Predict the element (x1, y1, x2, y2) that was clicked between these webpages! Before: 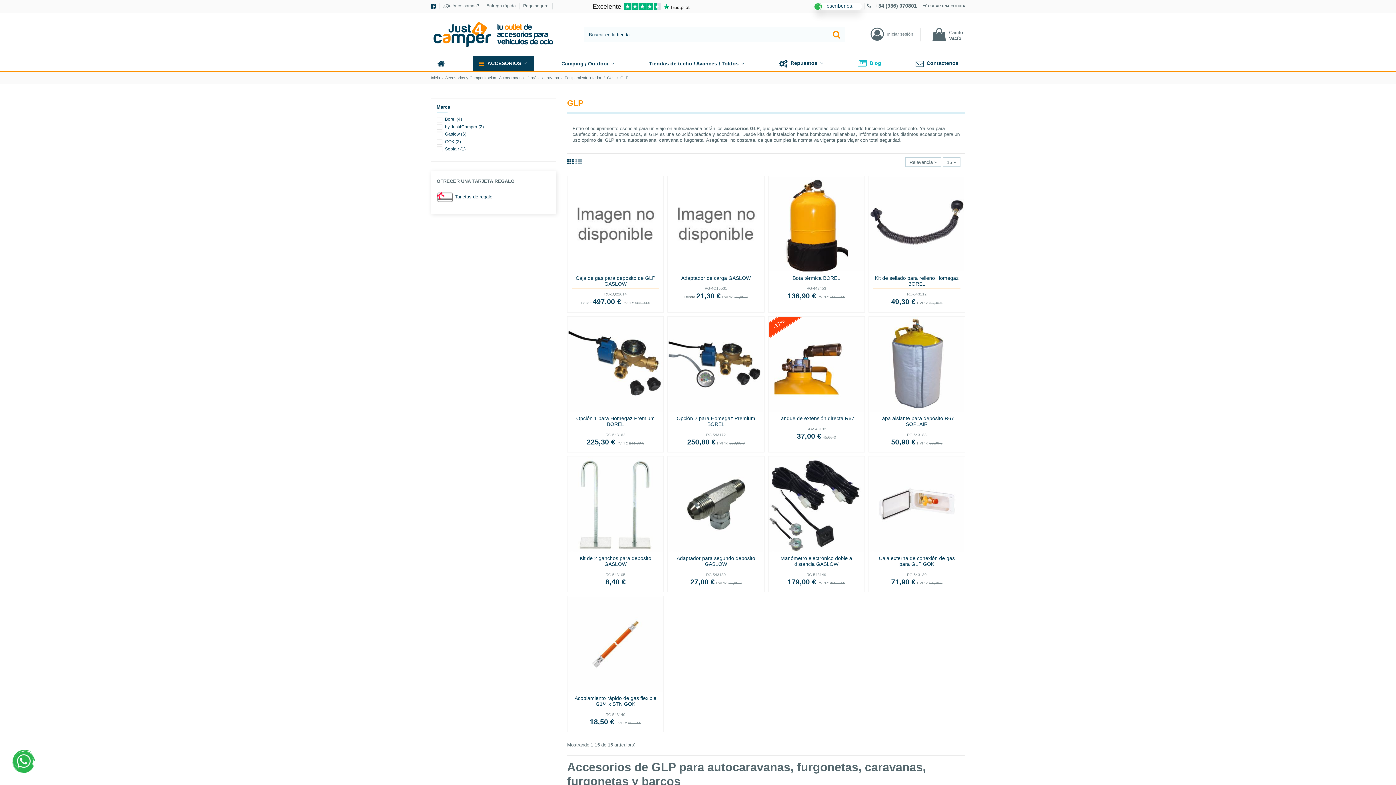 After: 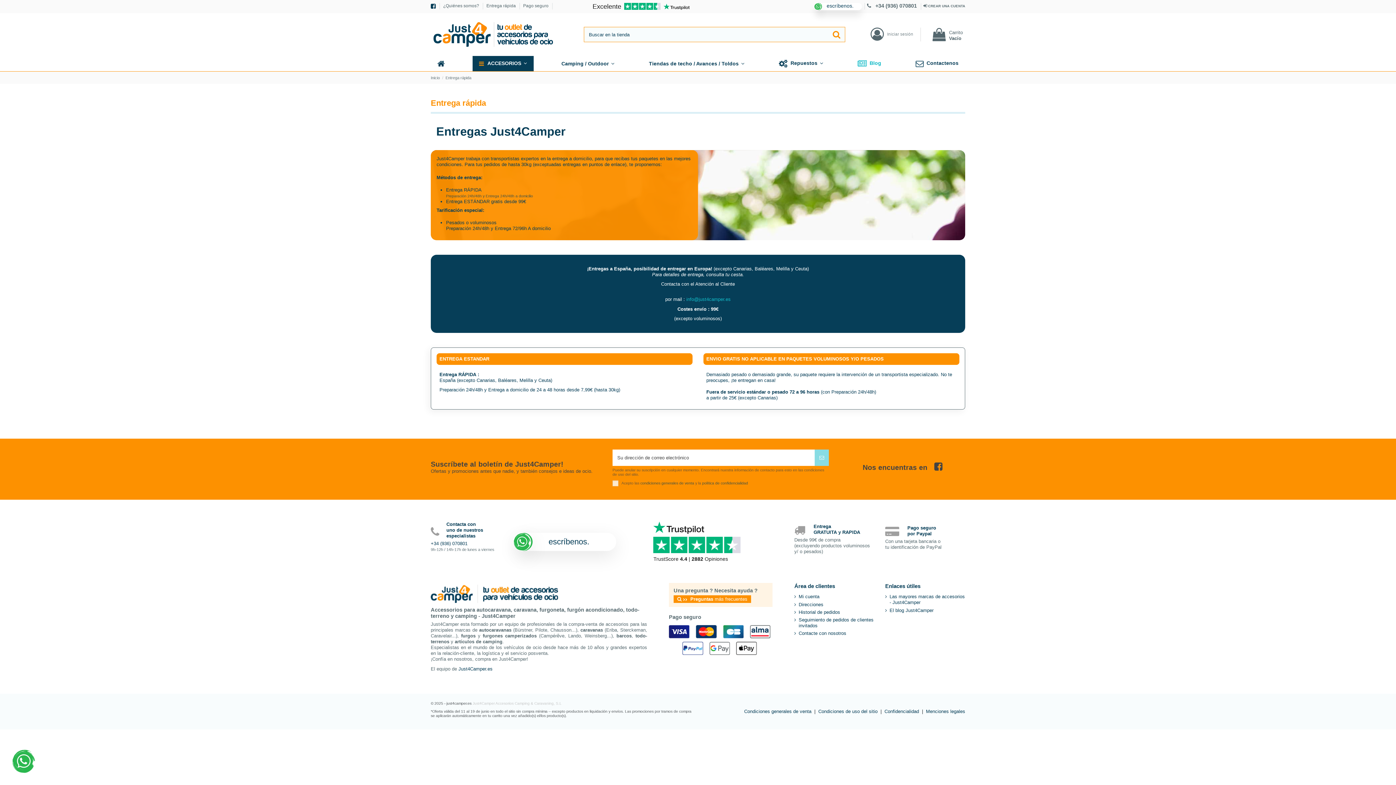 Action: bbox: (486, 3, 517, 8) label: Entrega rápida 